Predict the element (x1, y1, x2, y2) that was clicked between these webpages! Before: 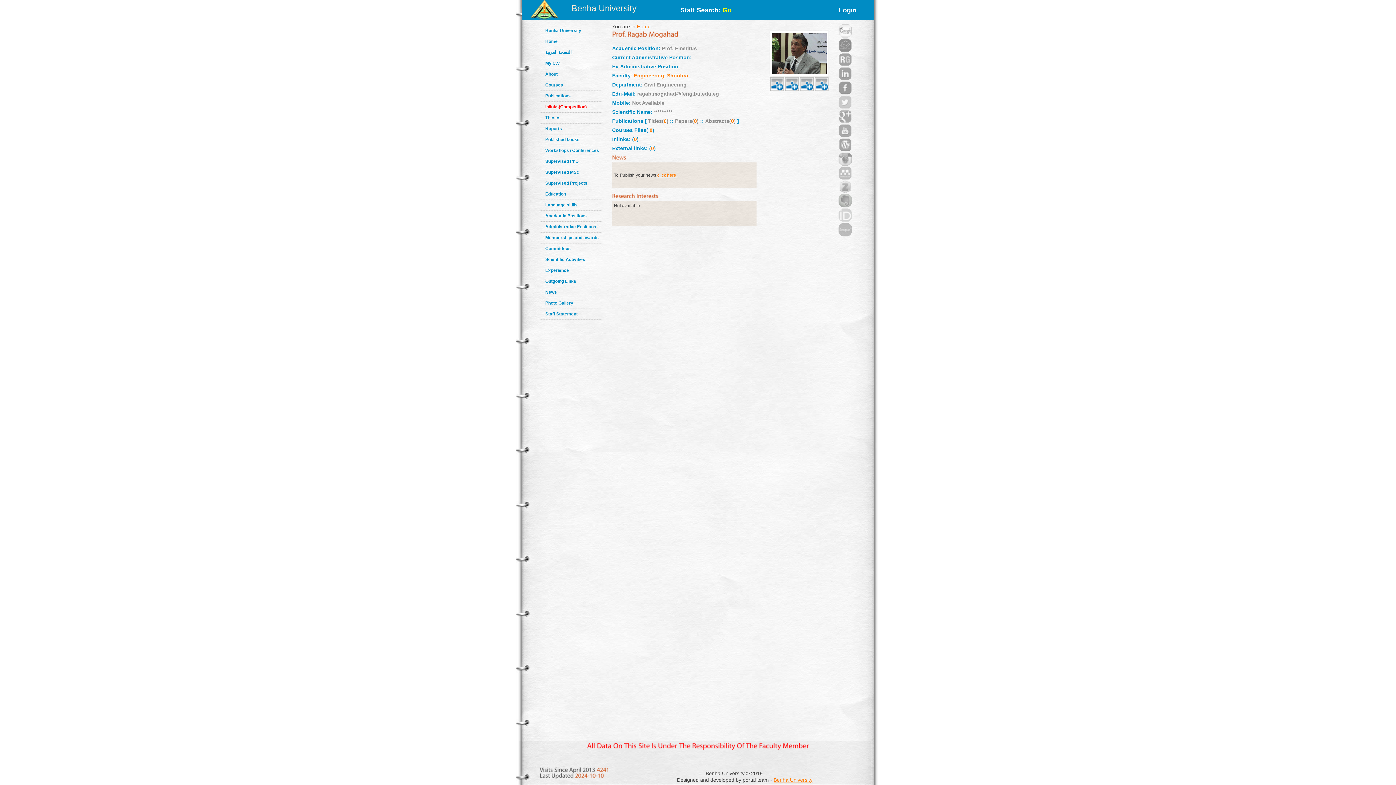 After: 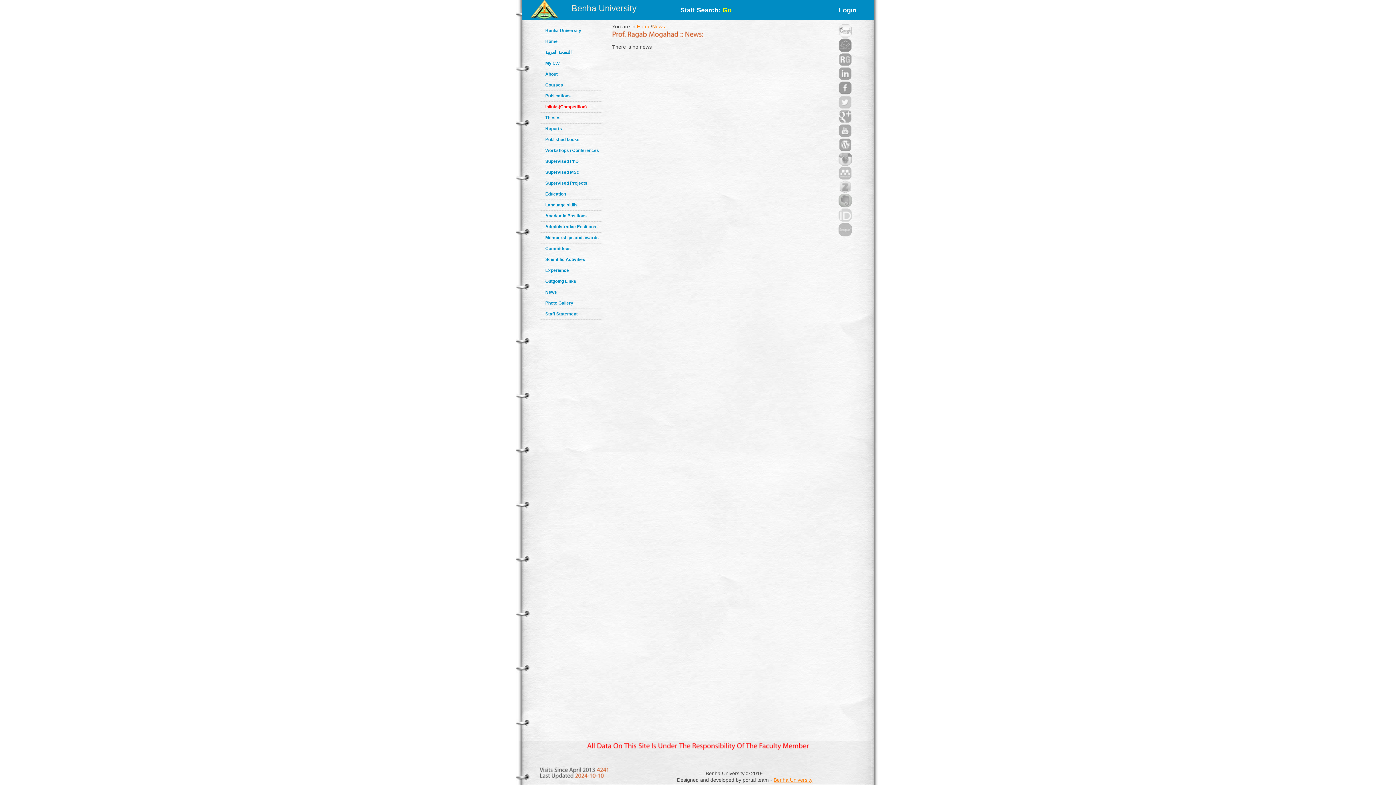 Action: bbox: (657, 172, 676, 177) label: click here